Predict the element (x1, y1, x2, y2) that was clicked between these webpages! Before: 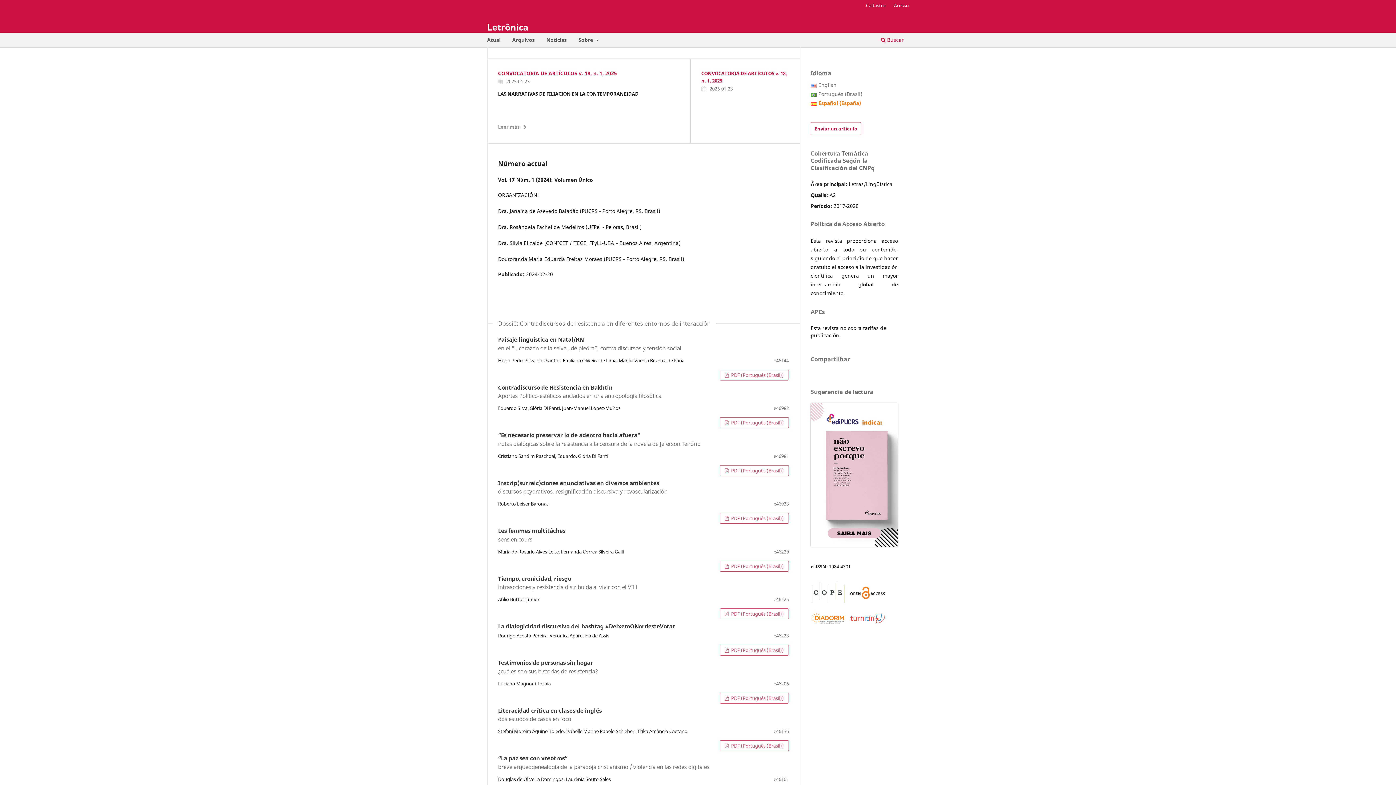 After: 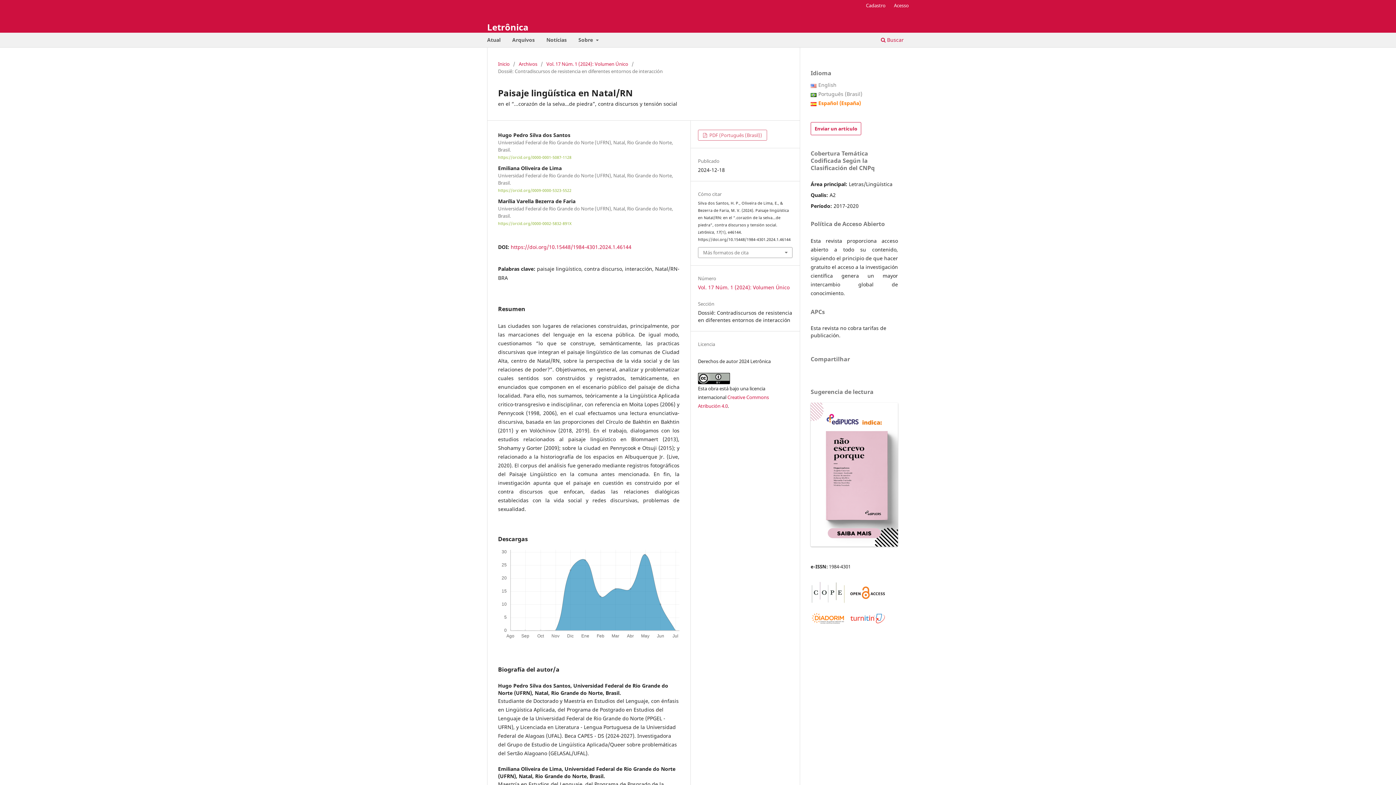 Action: bbox: (498, 336, 730, 352) label: Paisaje lingüística en Natal/RN
en el “...corazón de la selva…de piedra”, contra discursos y tensión social